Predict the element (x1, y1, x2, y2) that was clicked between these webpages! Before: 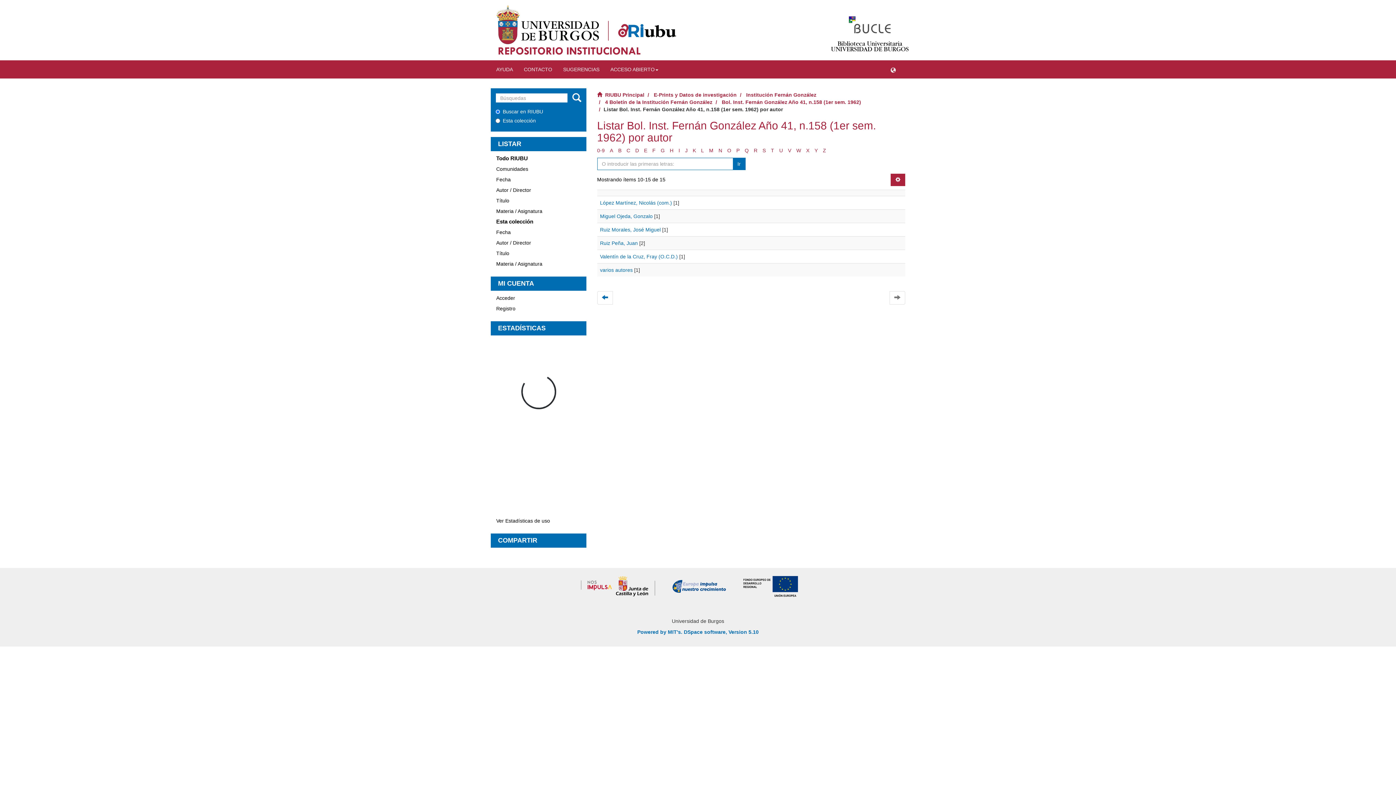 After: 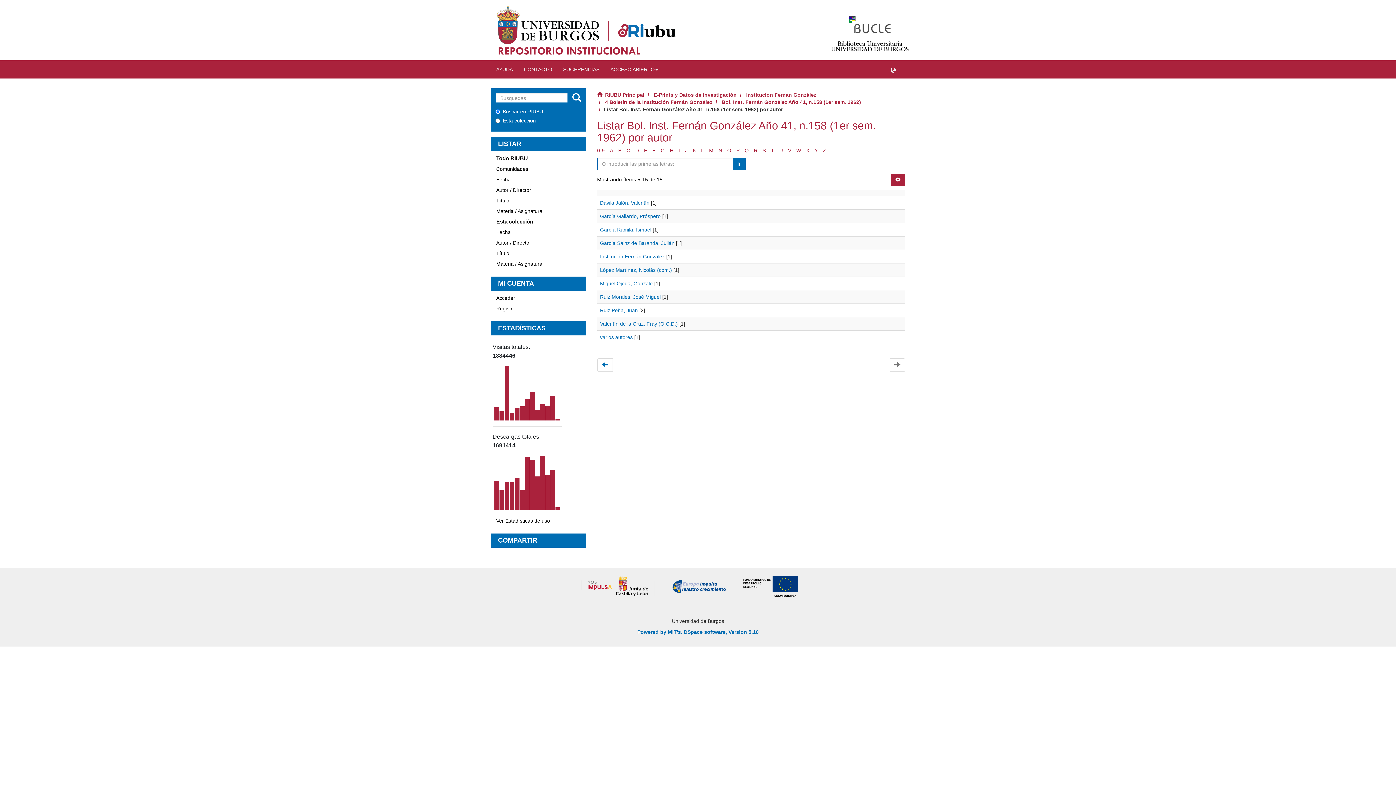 Action: bbox: (635, 147, 639, 153) label: D